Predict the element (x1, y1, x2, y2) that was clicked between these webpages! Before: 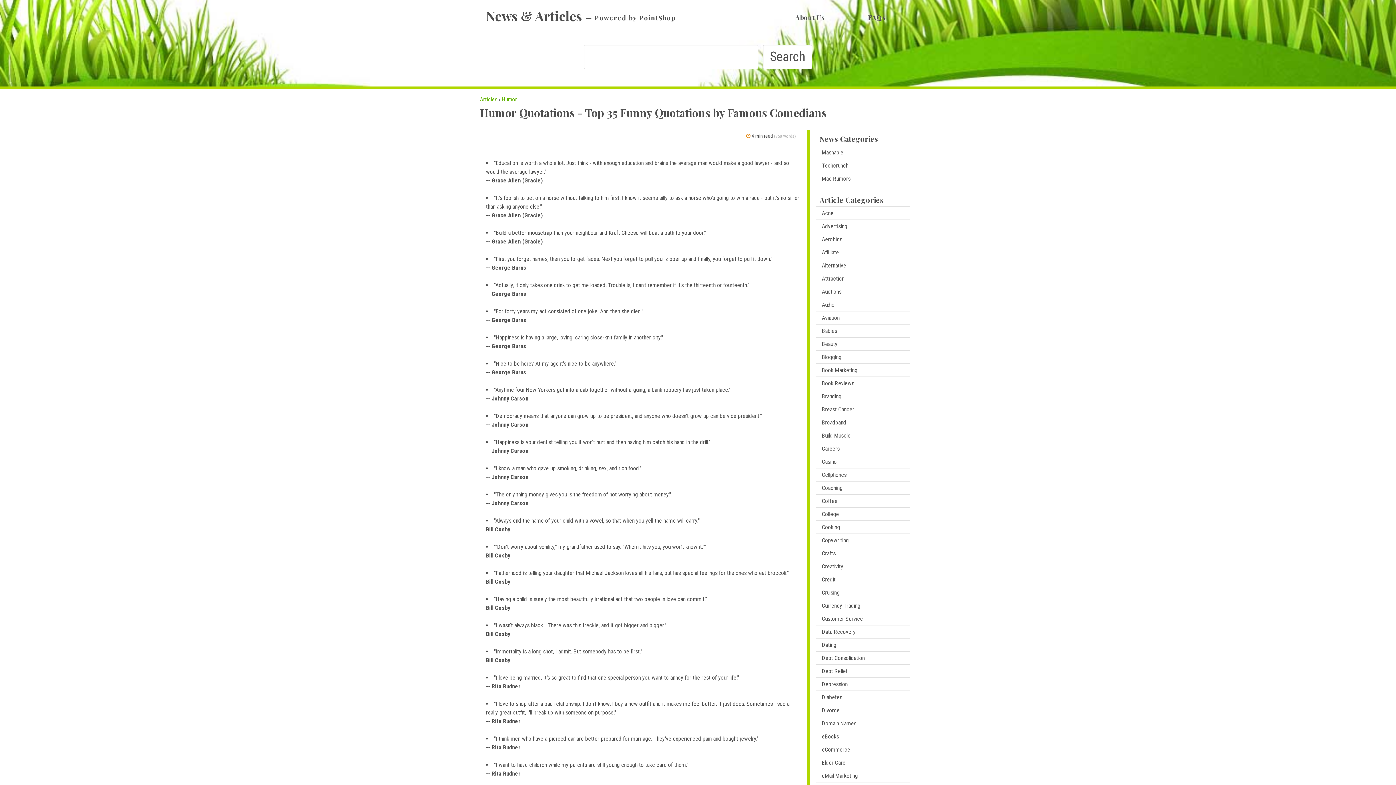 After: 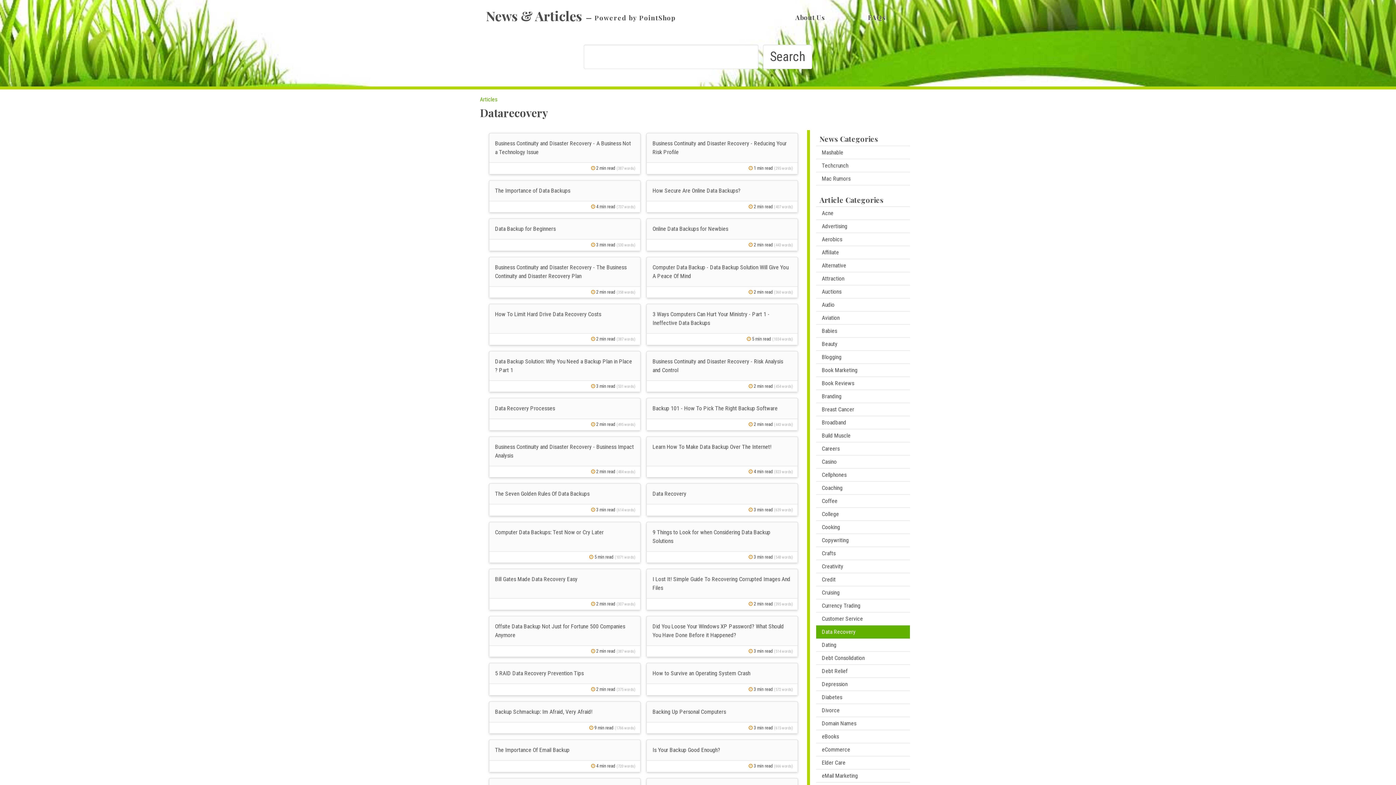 Action: bbox: (816, 625, 910, 638) label: Data Recovery